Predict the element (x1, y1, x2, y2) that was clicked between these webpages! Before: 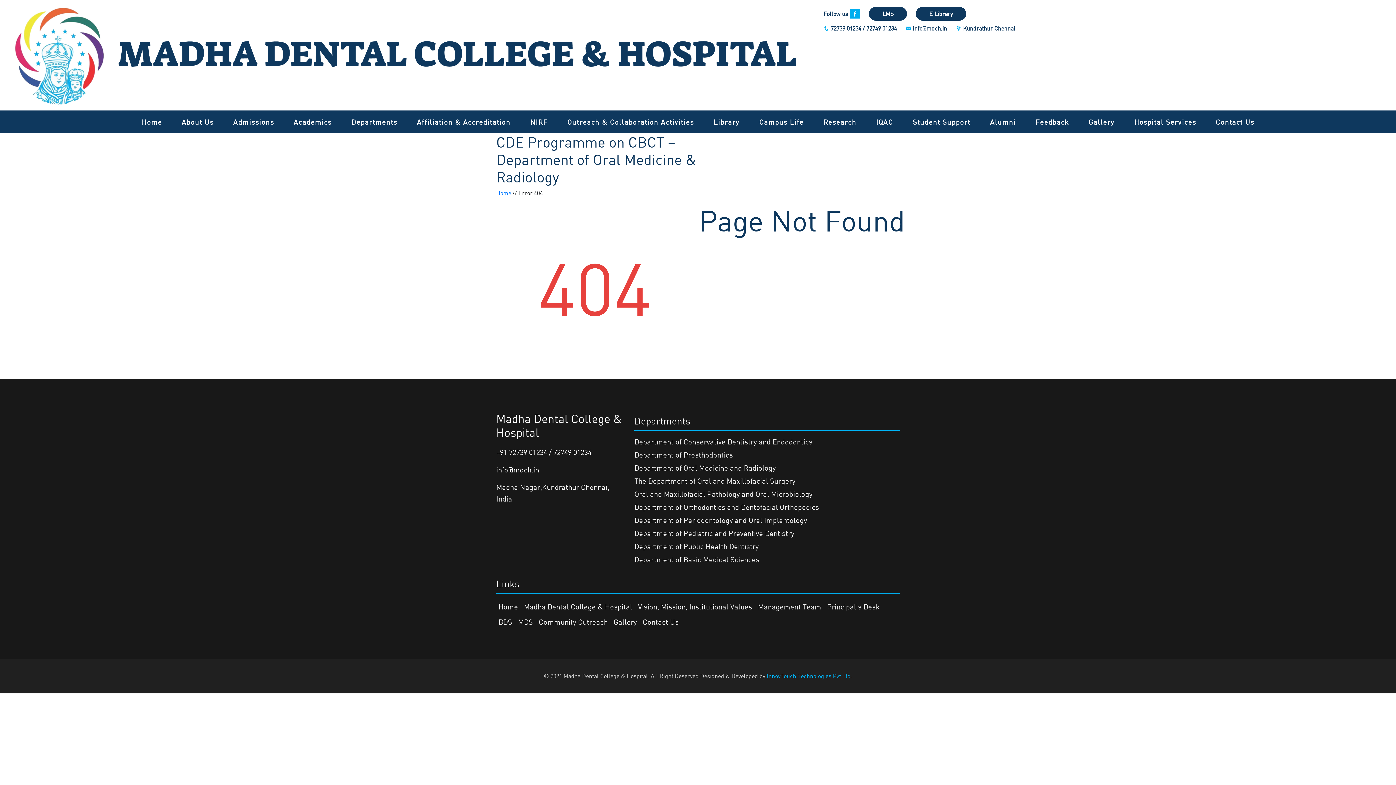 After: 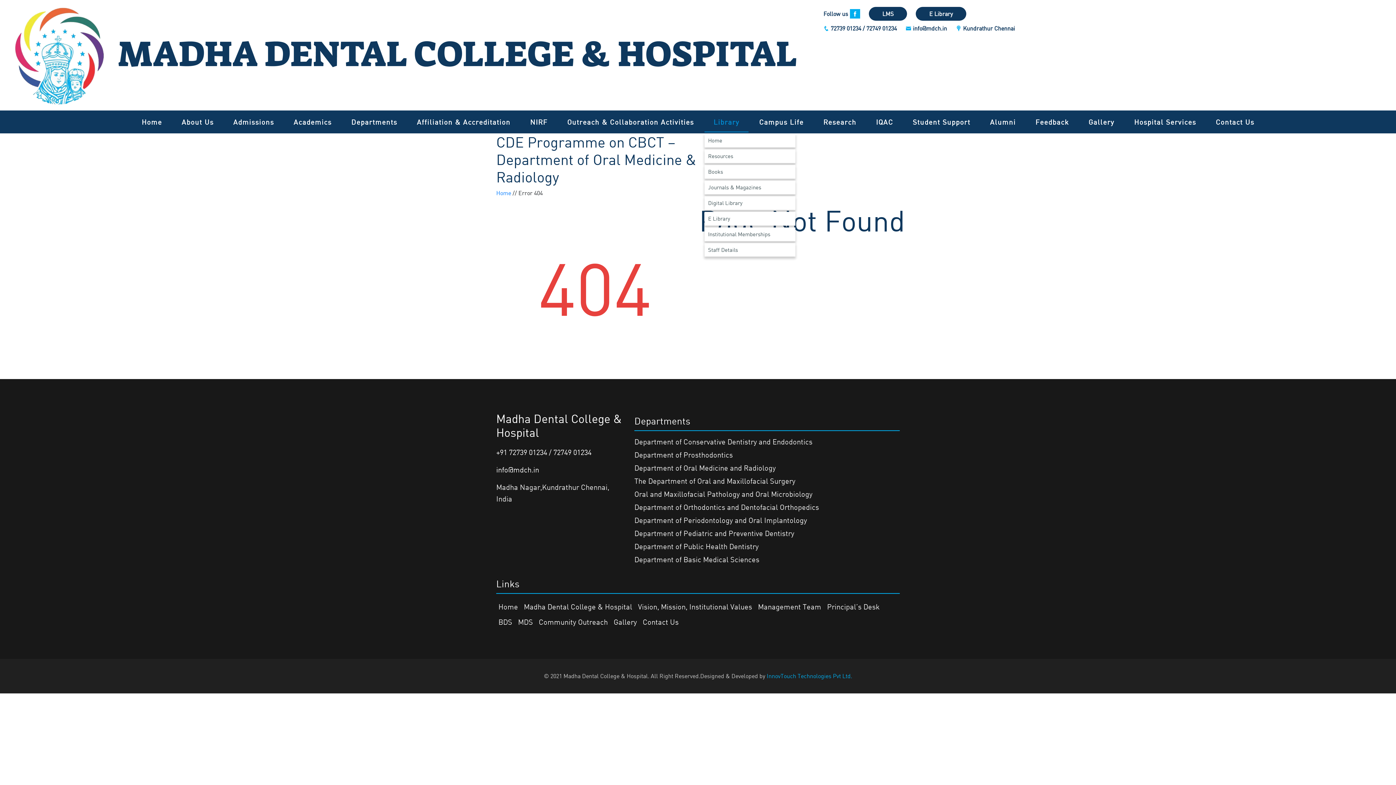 Action: label: Library bbox: (704, 112, 748, 131)